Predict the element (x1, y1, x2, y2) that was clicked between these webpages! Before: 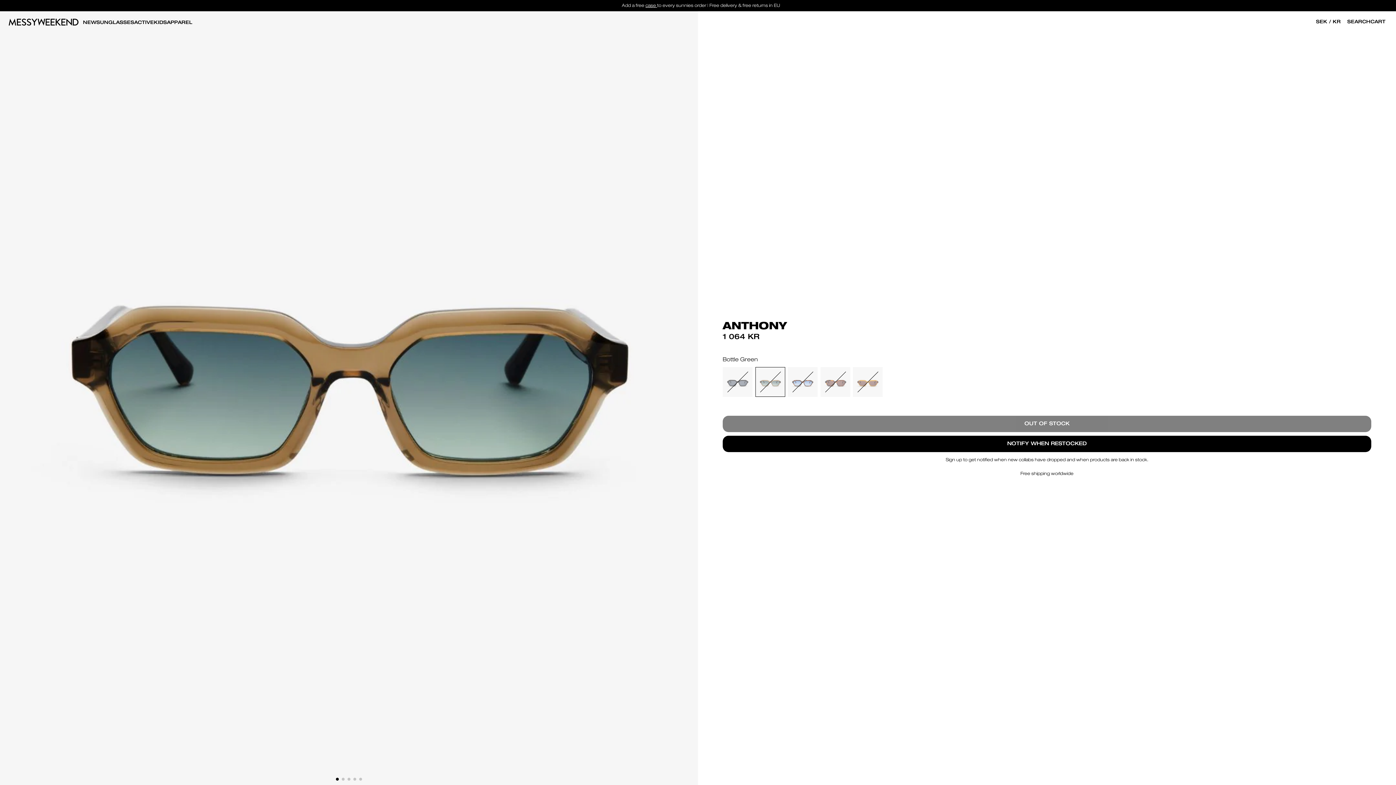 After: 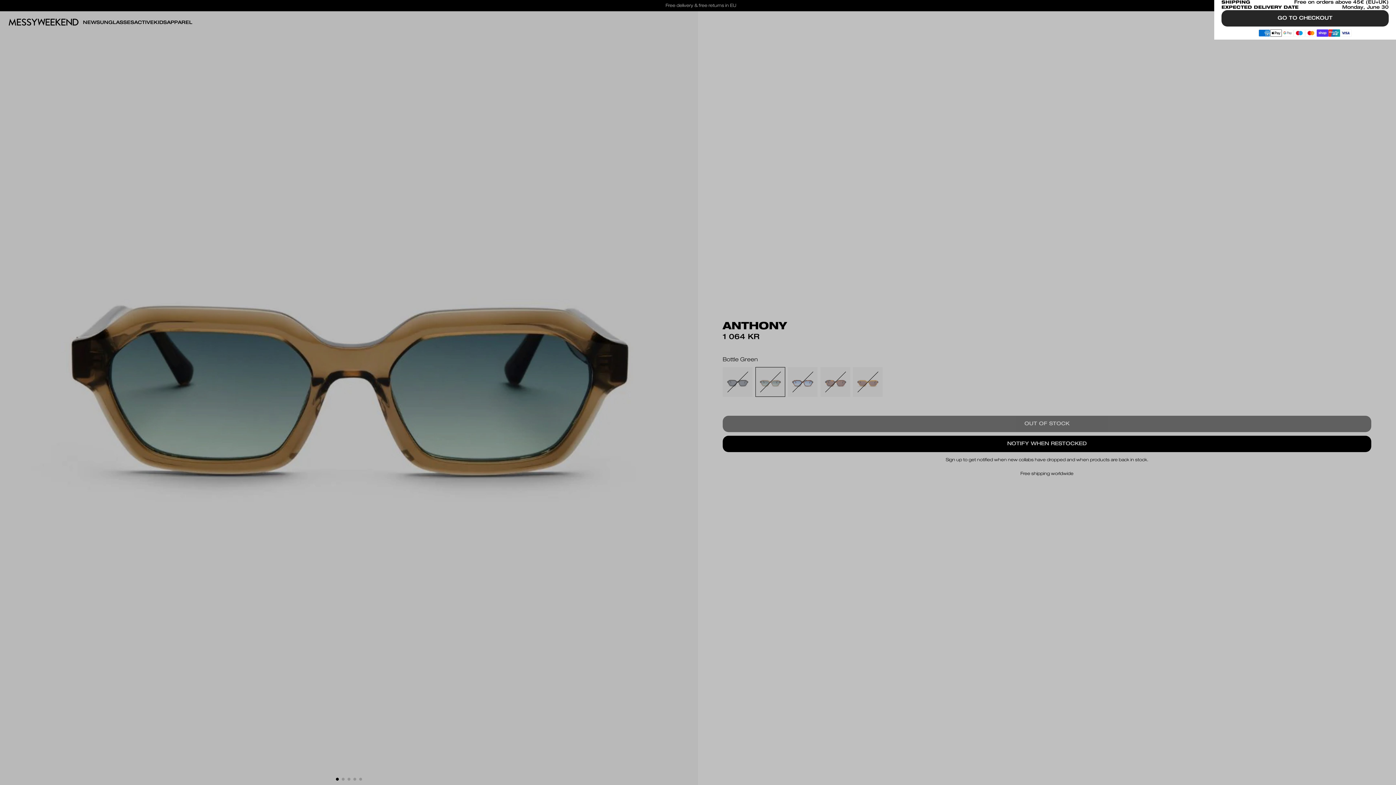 Action: bbox: (1370, 18, 1387, 25) label: CART